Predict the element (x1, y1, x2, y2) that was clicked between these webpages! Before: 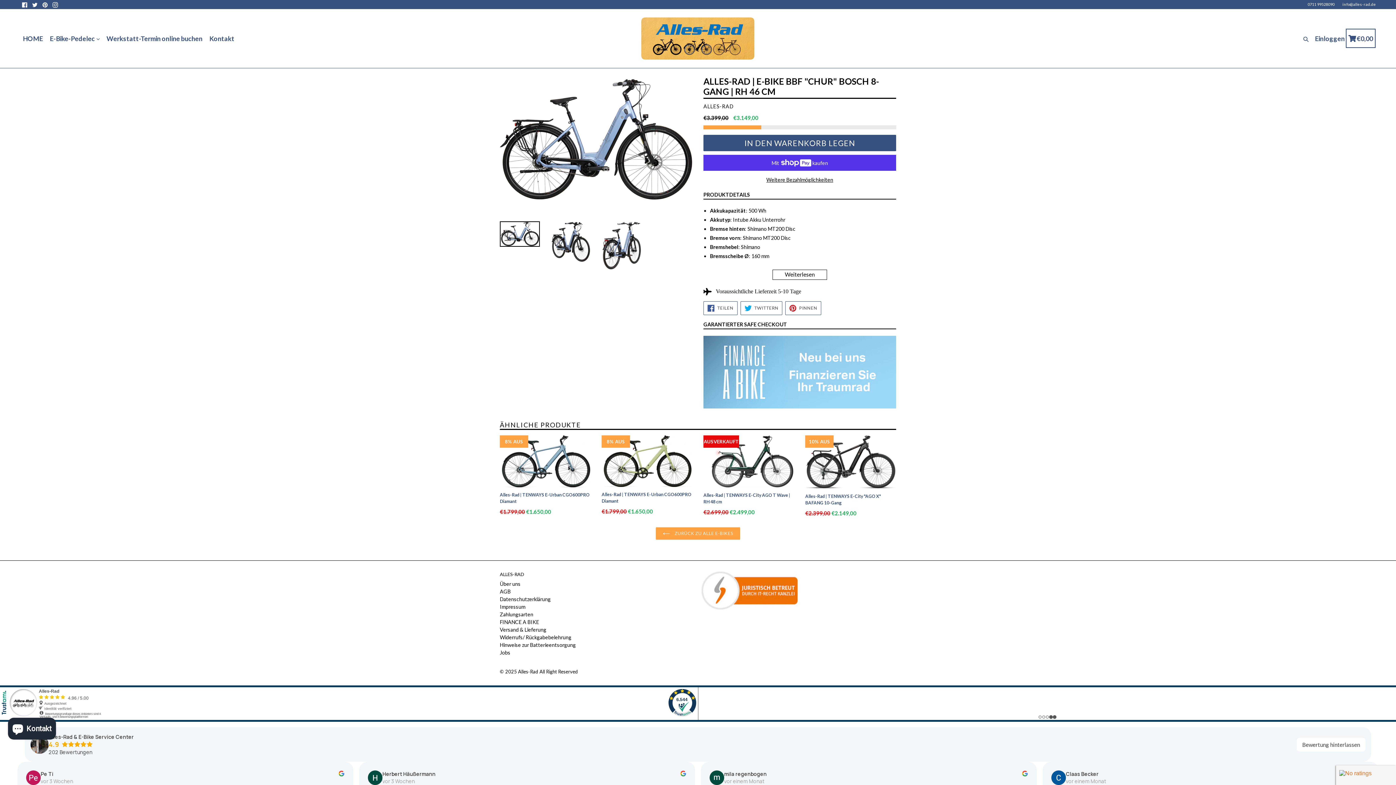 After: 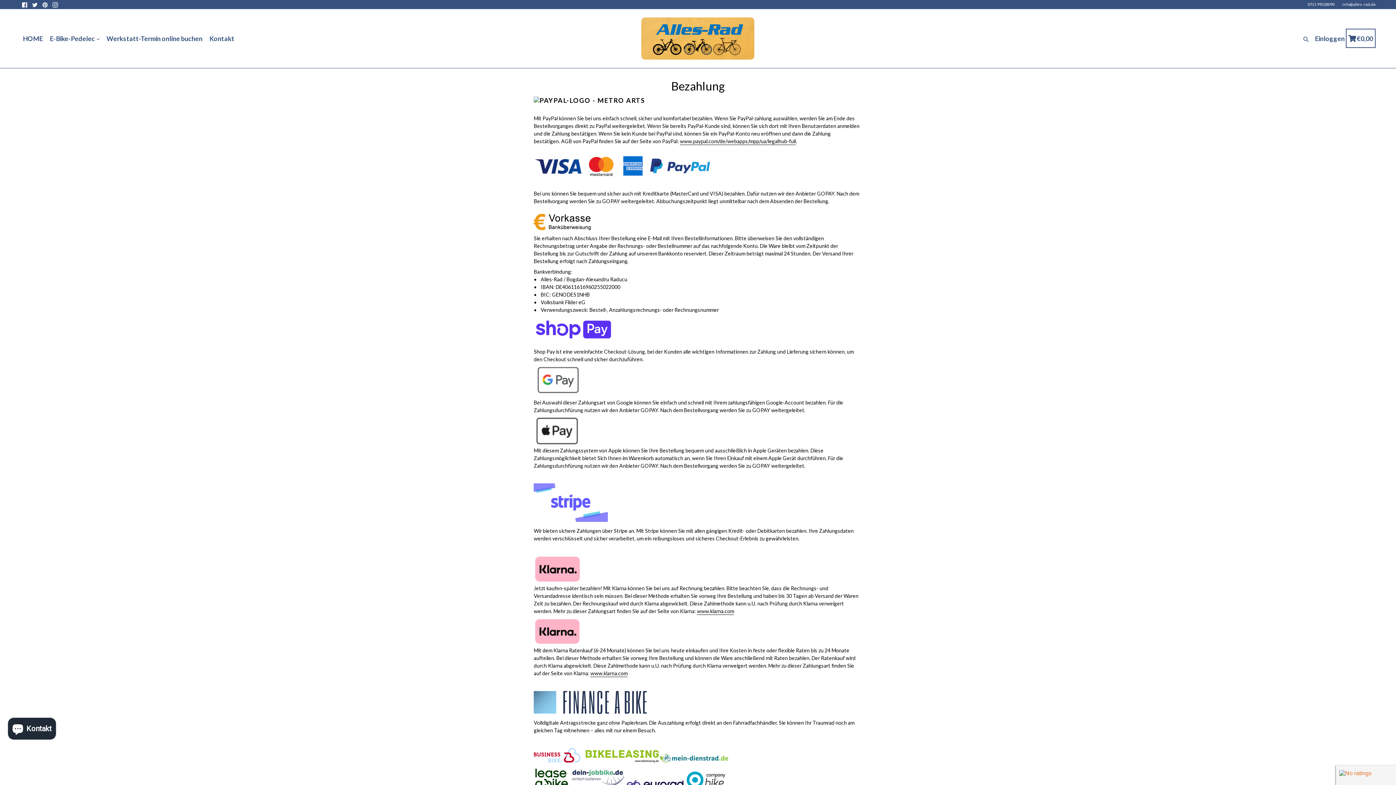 Action: label: Zahlungsarten bbox: (500, 611, 533, 617)